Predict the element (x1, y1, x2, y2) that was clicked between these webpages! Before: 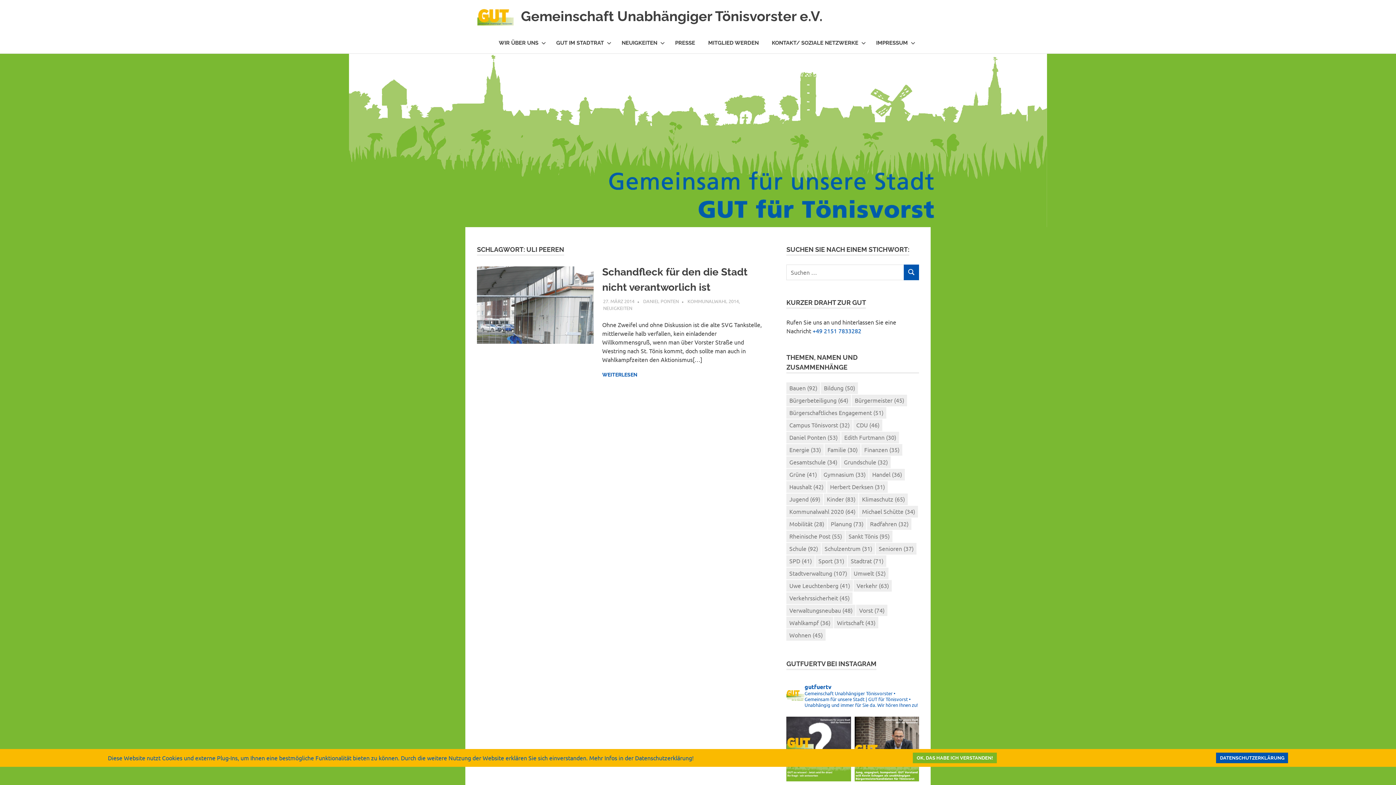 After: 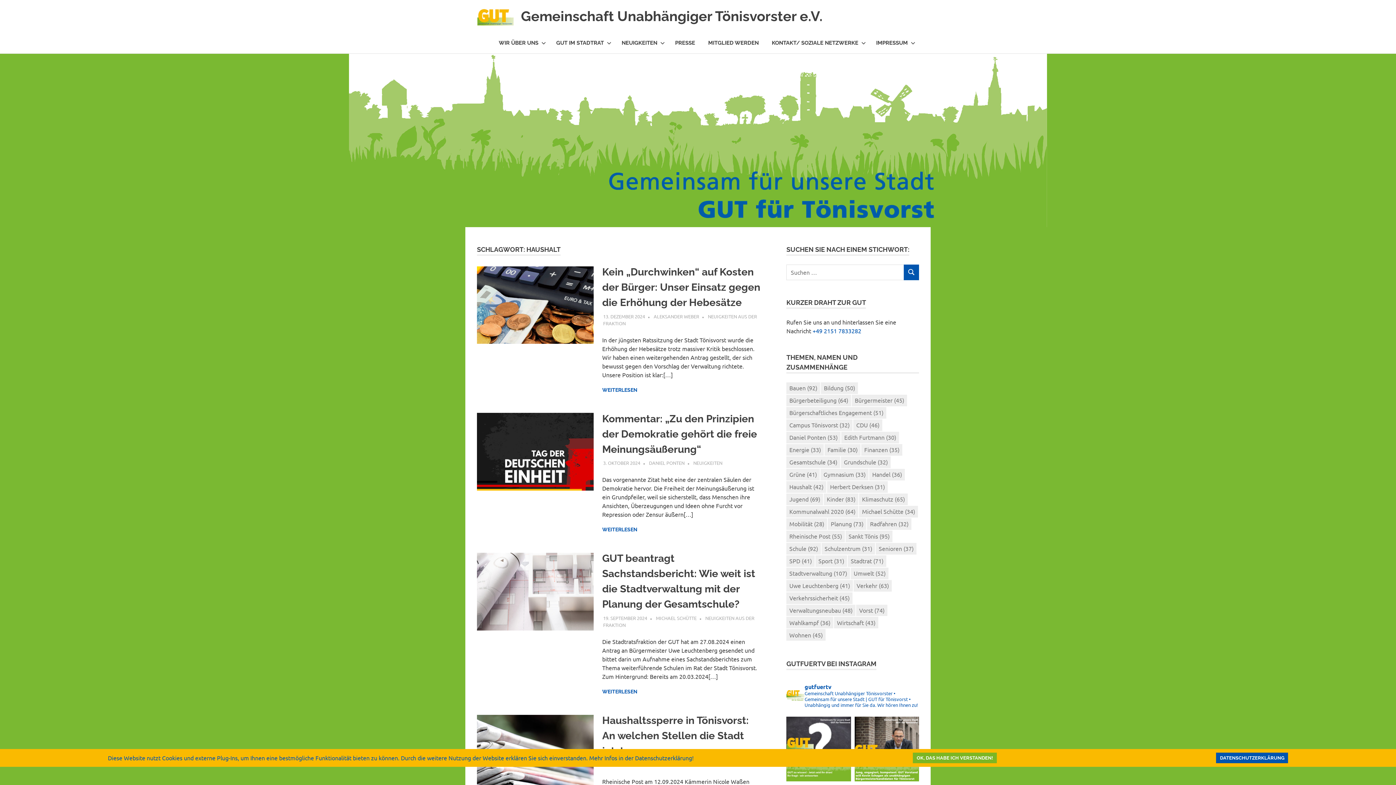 Action: label: Haushalt (42 Einträge) bbox: (786, 481, 826, 492)